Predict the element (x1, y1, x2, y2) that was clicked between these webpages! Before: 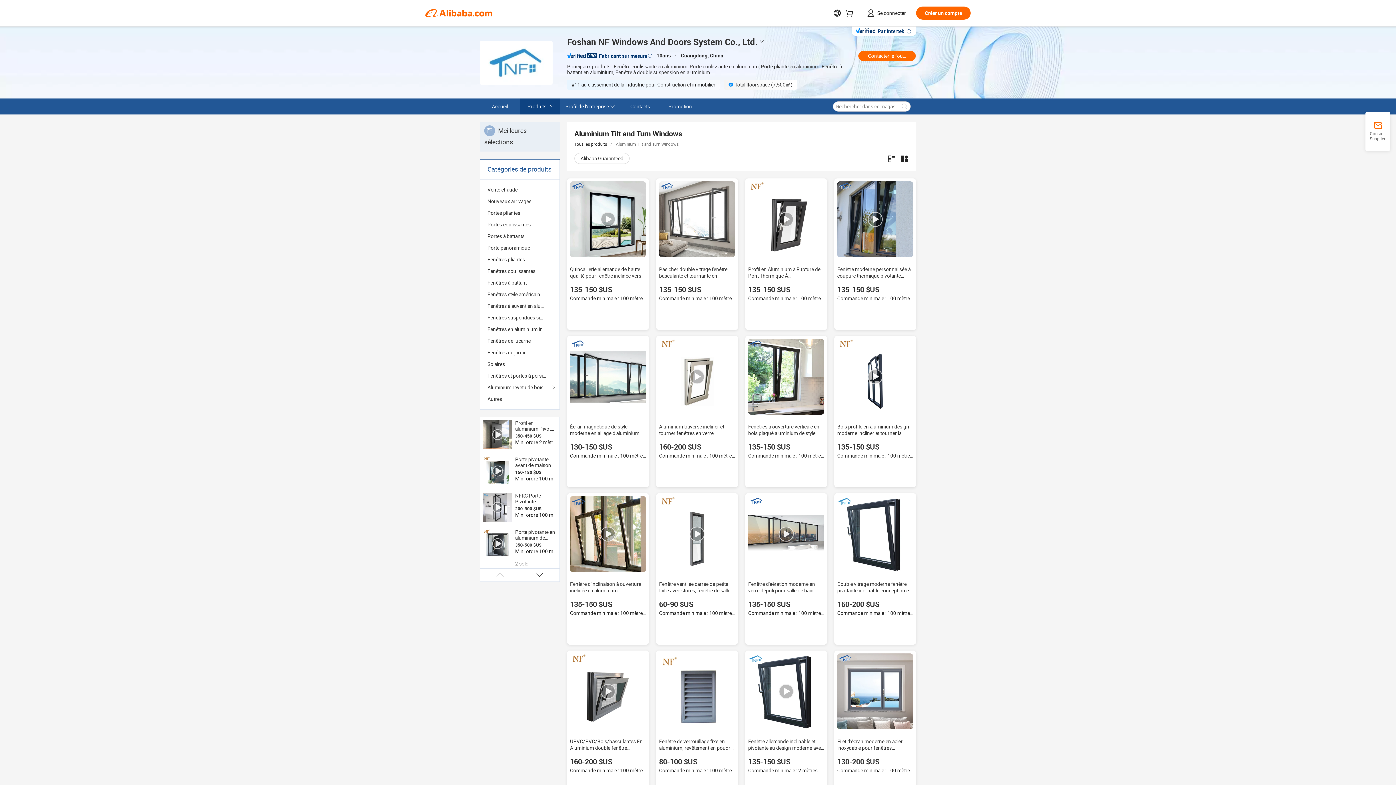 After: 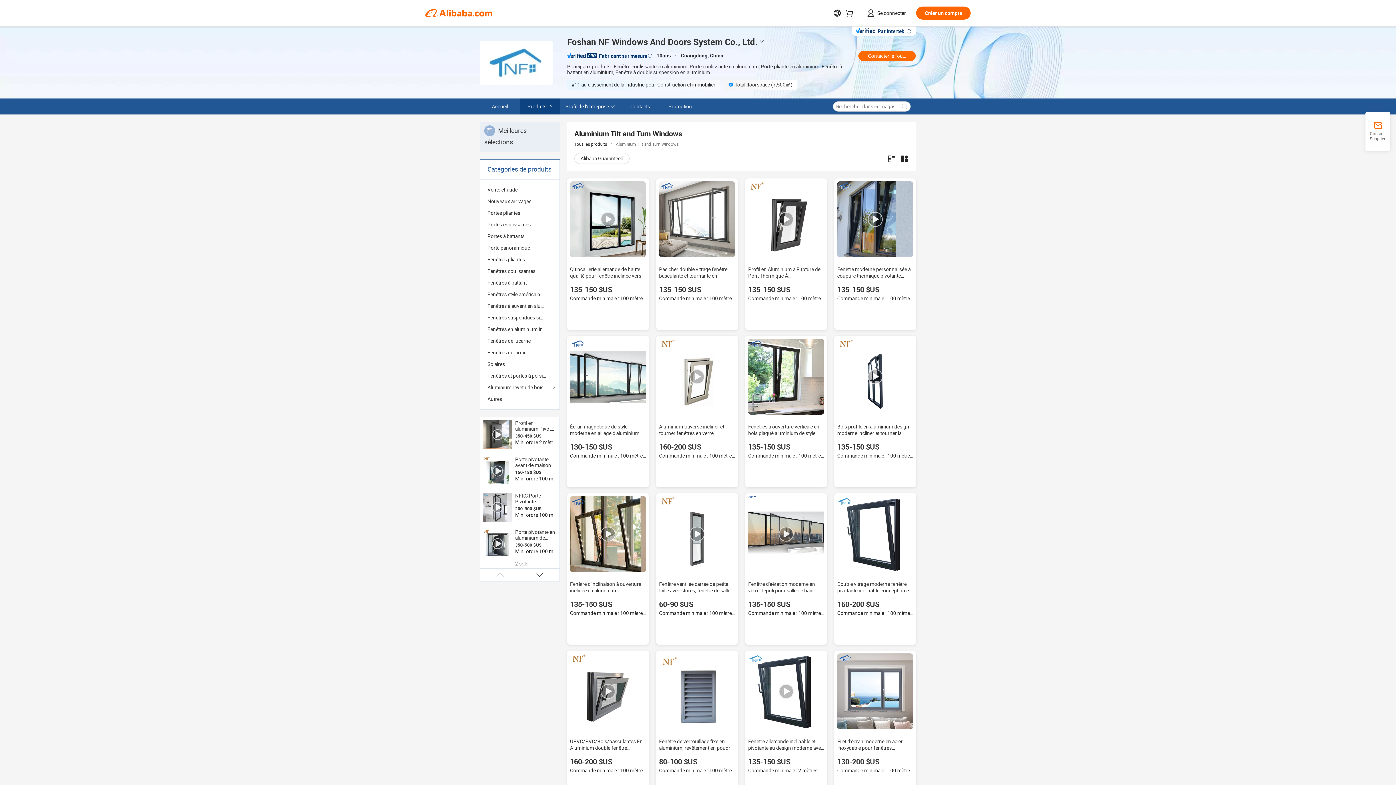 Action: bbox: (748, 496, 824, 572)